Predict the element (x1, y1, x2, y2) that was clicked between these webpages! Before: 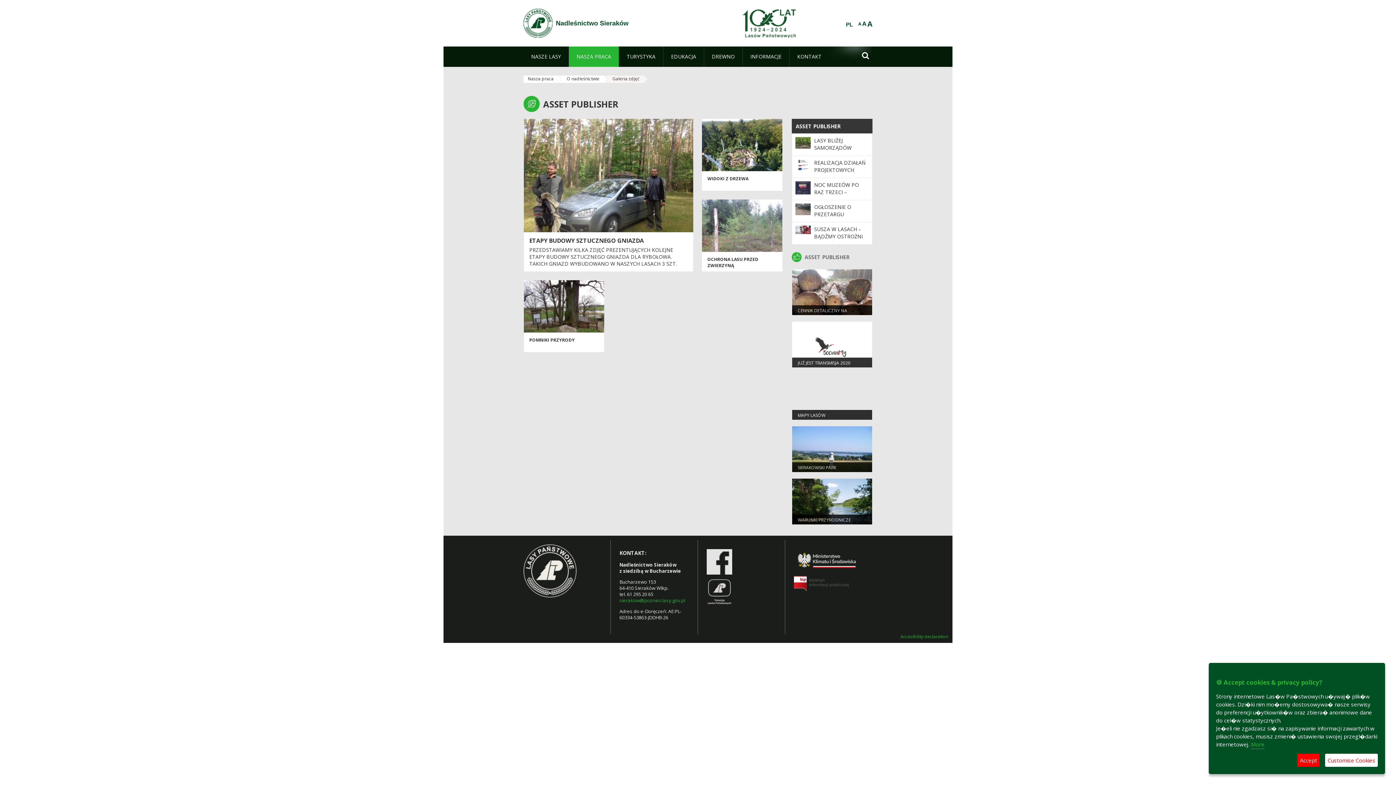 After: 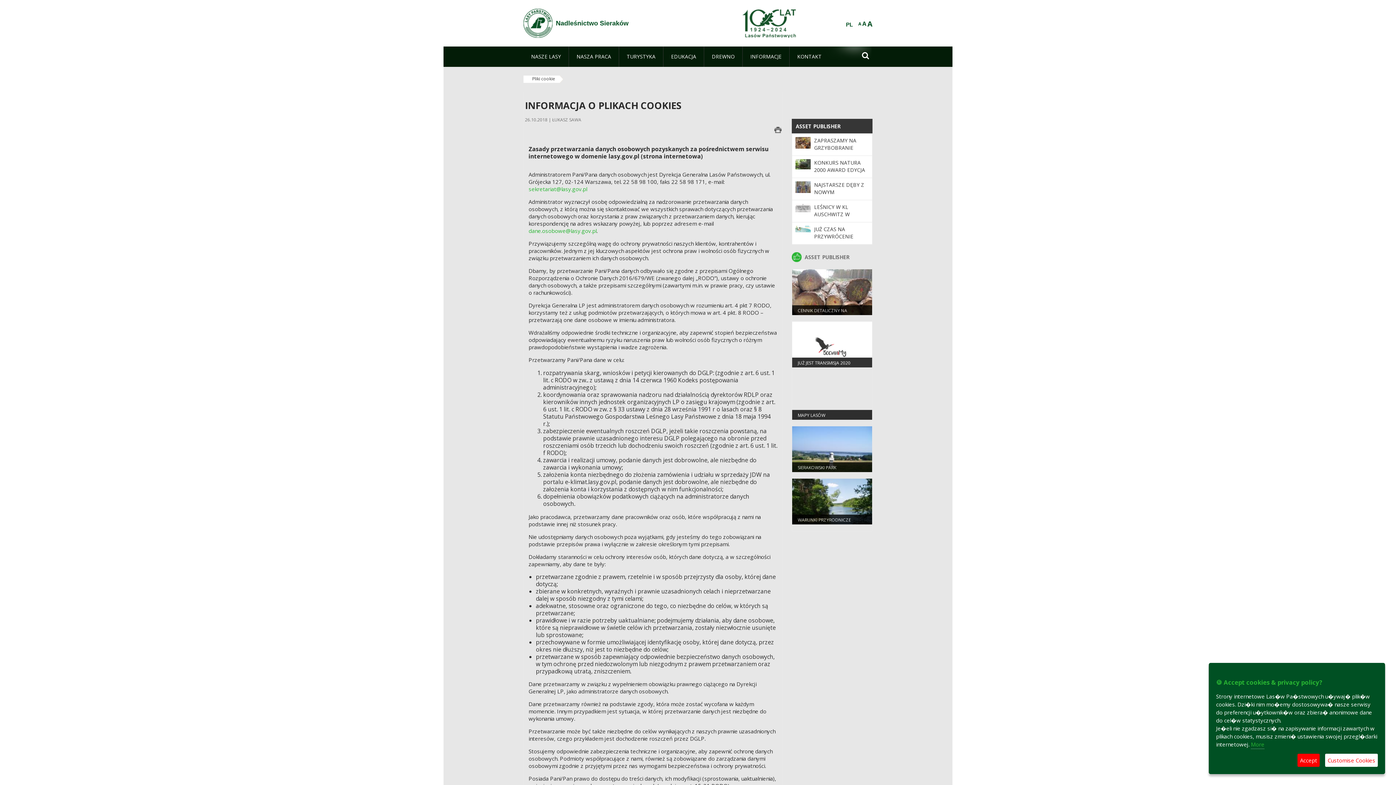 Action: bbox: (1251, 741, 1264, 749) label: More